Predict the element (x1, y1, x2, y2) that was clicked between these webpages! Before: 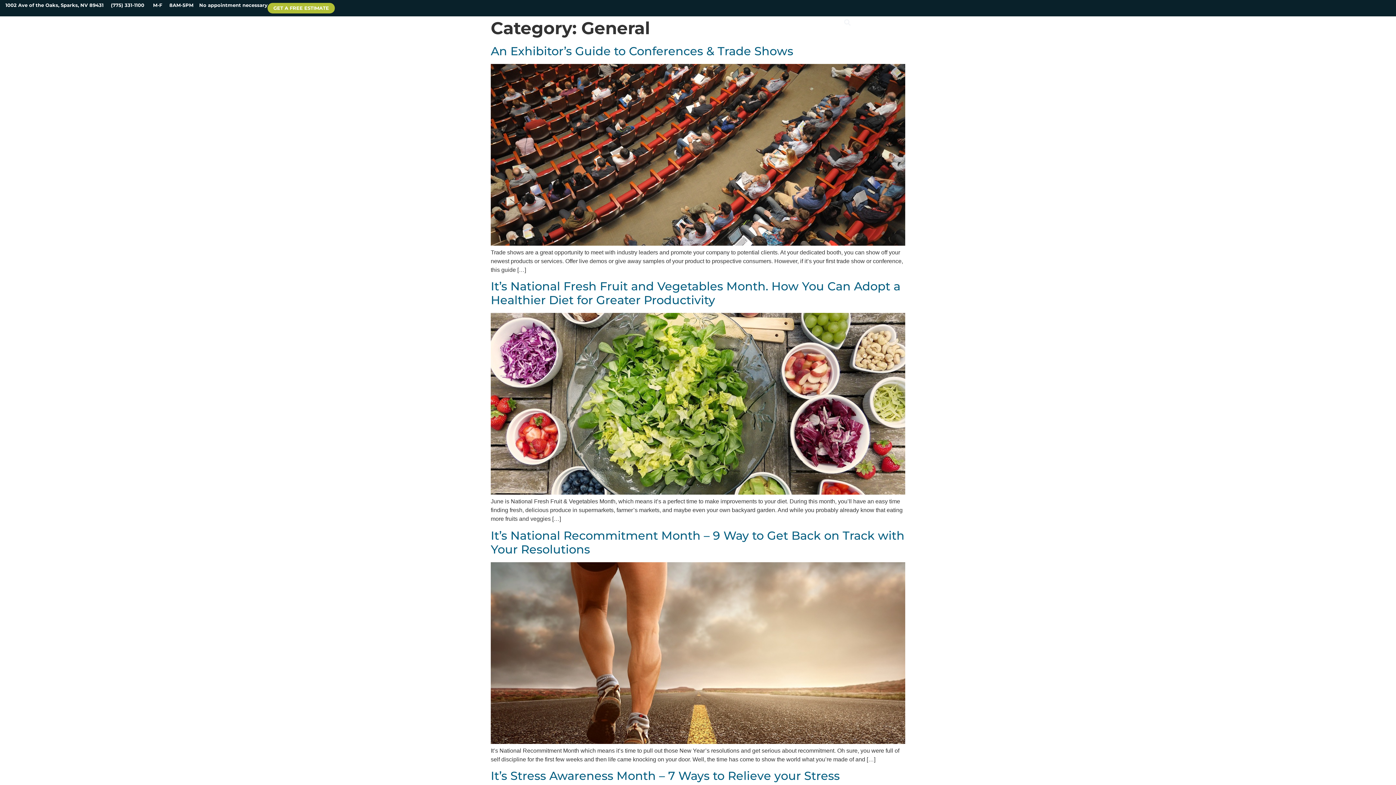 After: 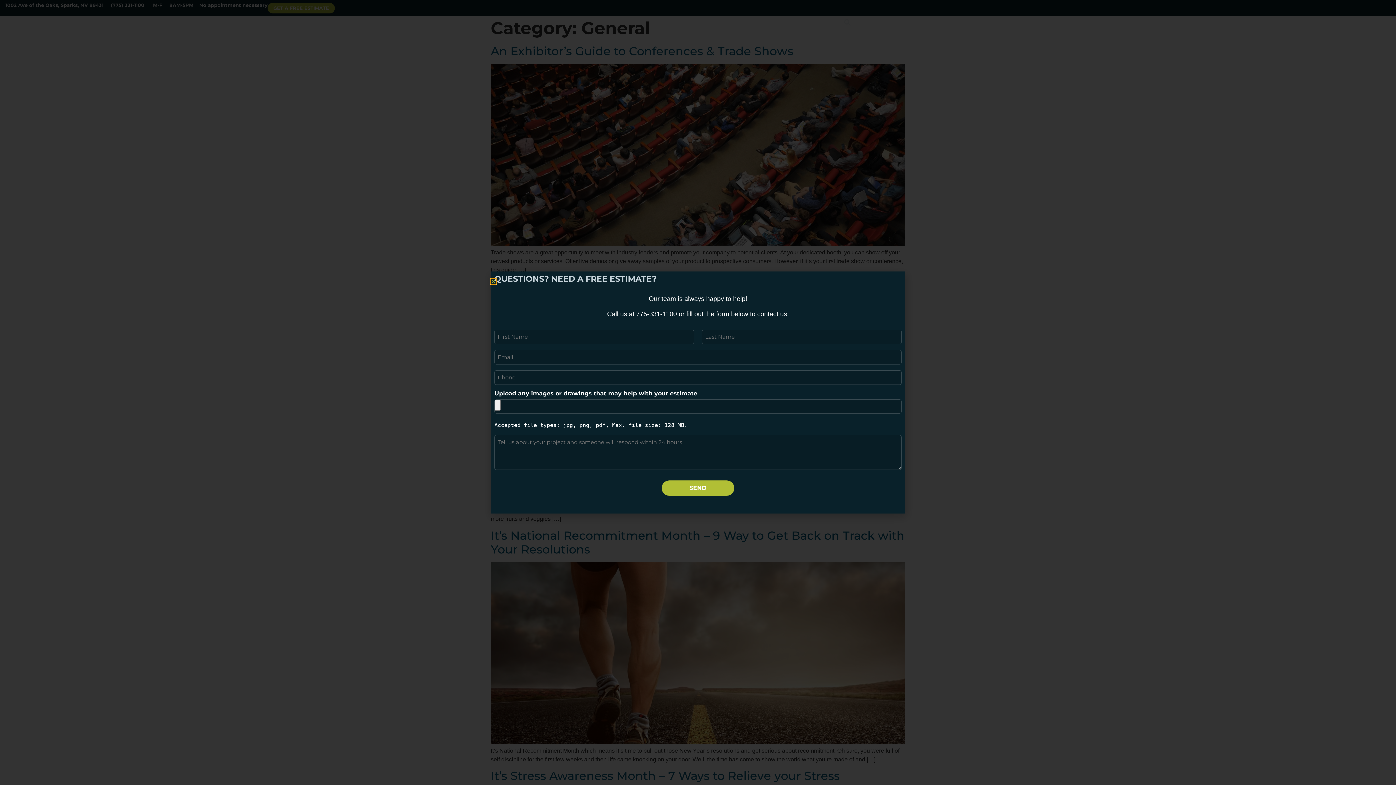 Action: label: GET A FREE ESTIMATE bbox: (267, 2, 334, 13)